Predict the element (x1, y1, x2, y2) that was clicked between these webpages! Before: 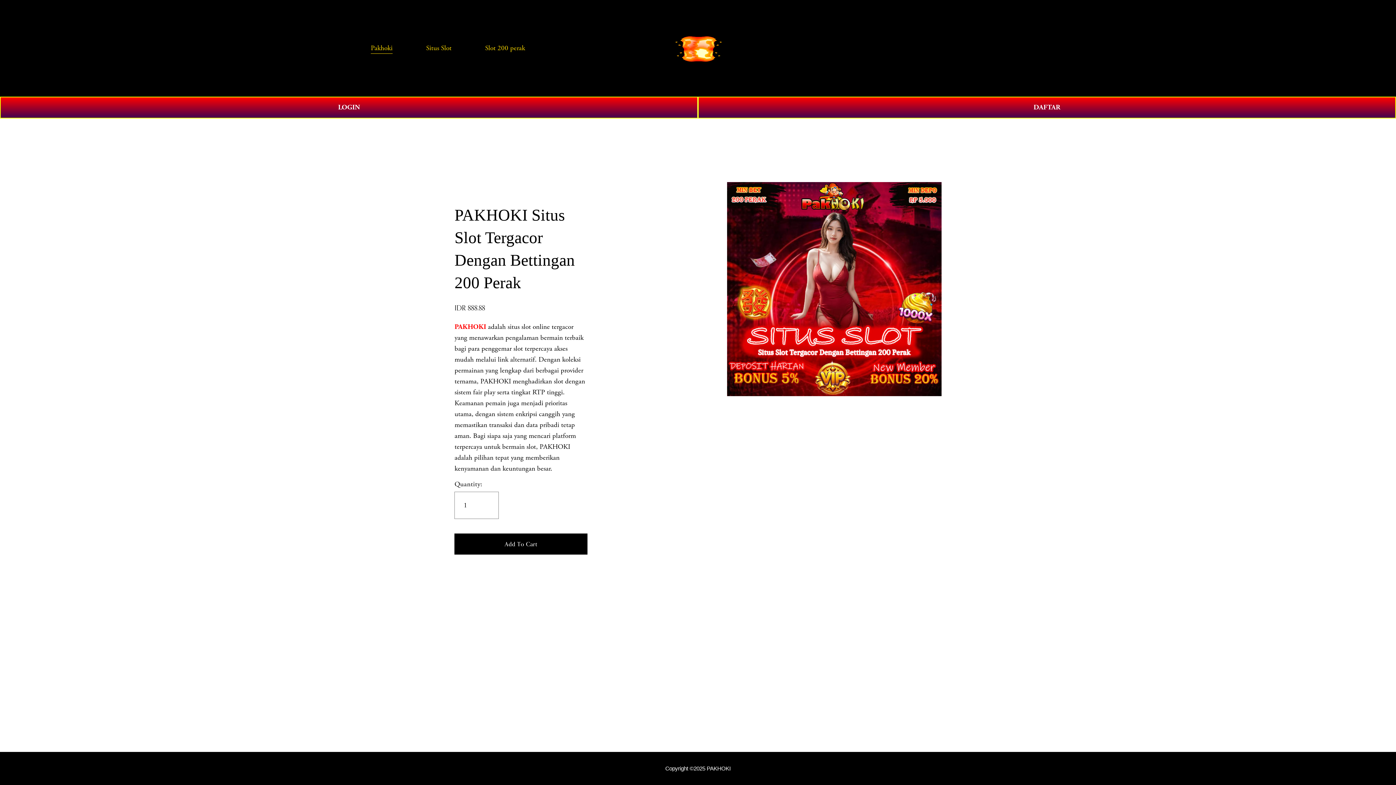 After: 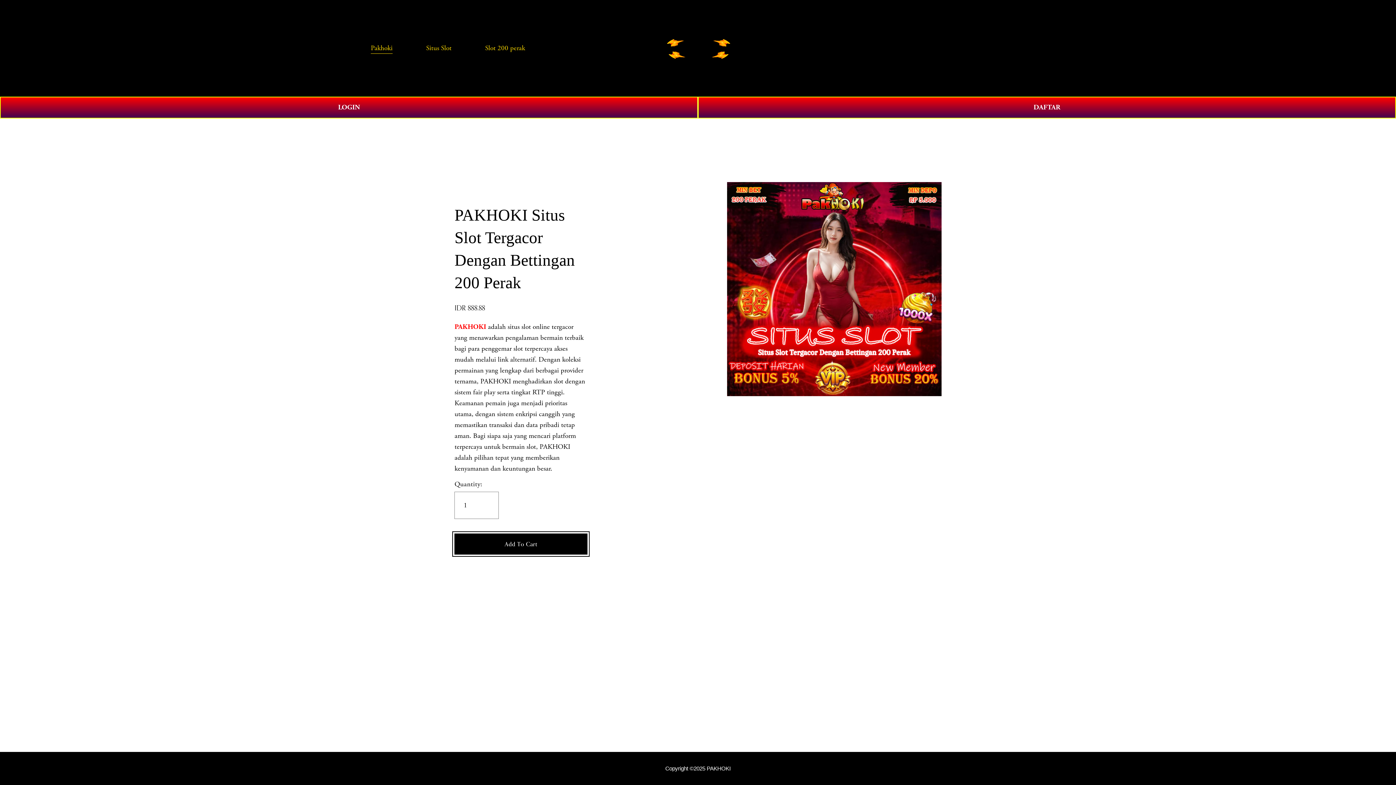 Action: bbox: (454, 539, 587, 548) label: Add To Cart